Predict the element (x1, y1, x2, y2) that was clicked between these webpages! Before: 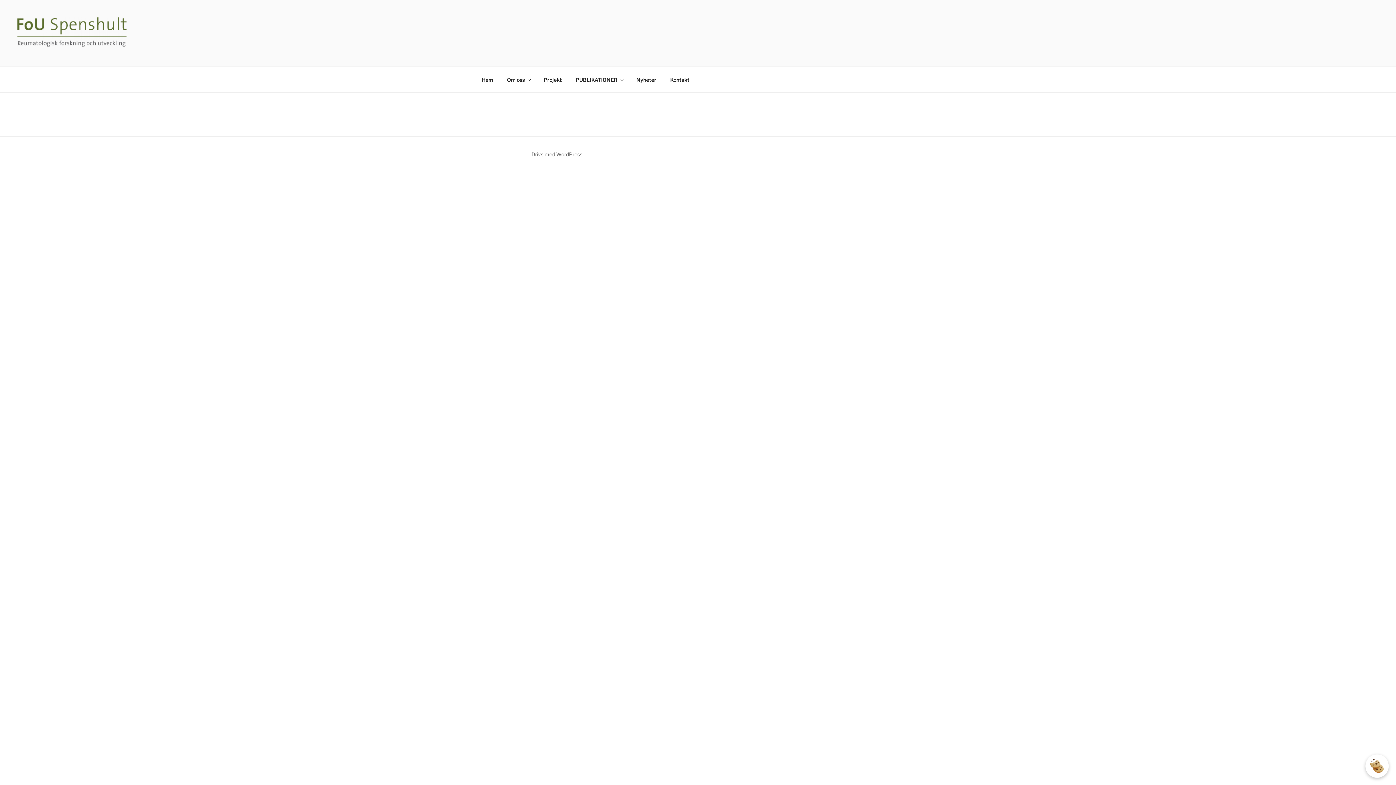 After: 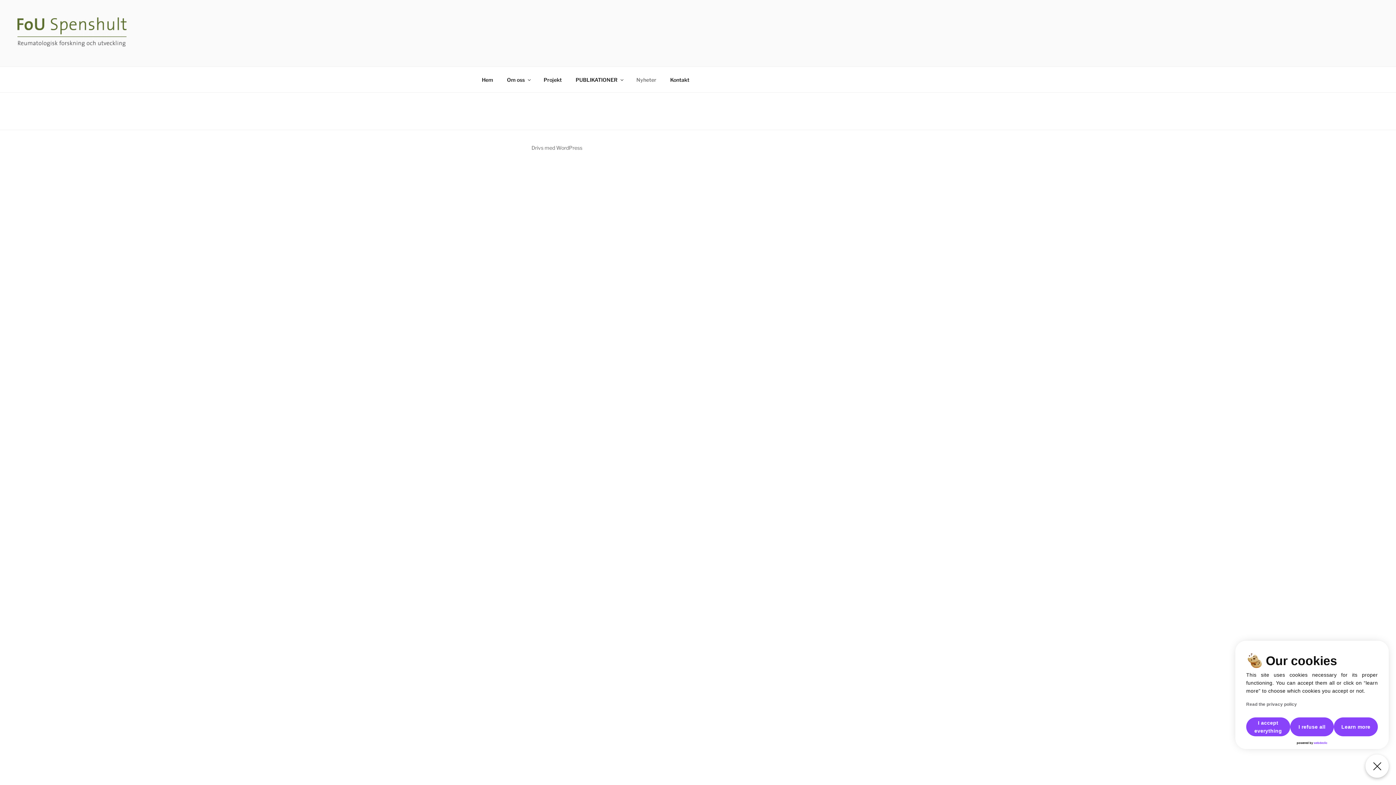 Action: label: Nyheter bbox: (630, 70, 662, 88)